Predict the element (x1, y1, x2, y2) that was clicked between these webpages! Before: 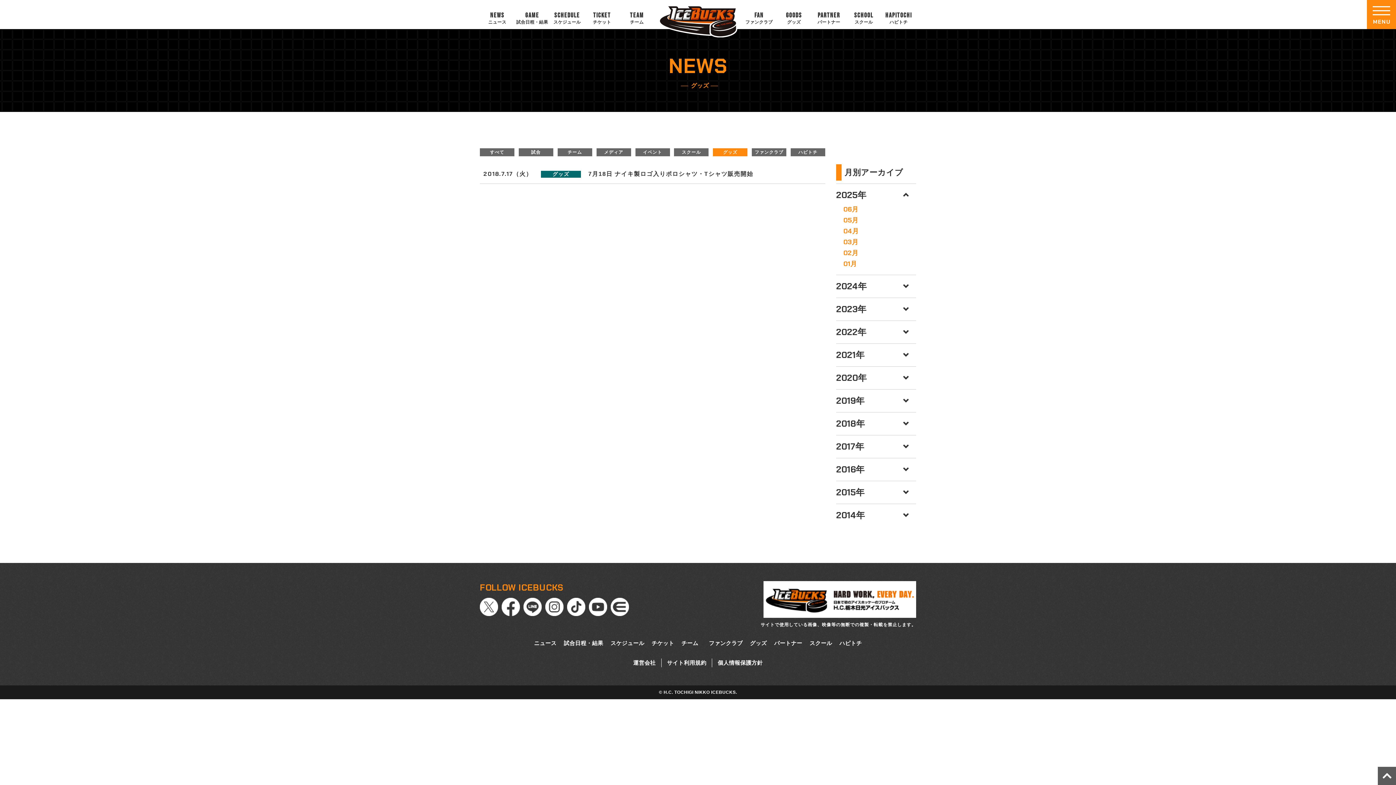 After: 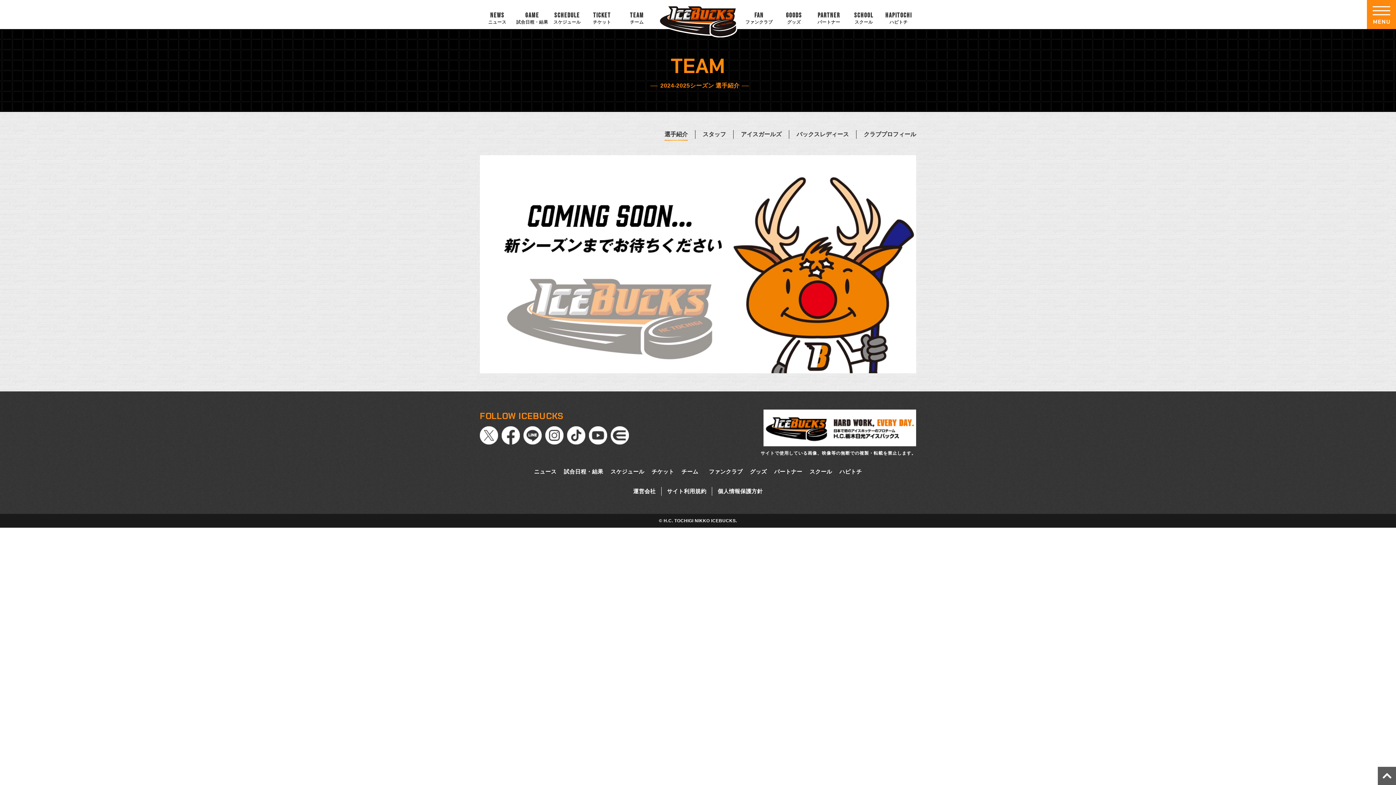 Action: bbox: (619, 12, 654, 25) label: TEAM
チーム